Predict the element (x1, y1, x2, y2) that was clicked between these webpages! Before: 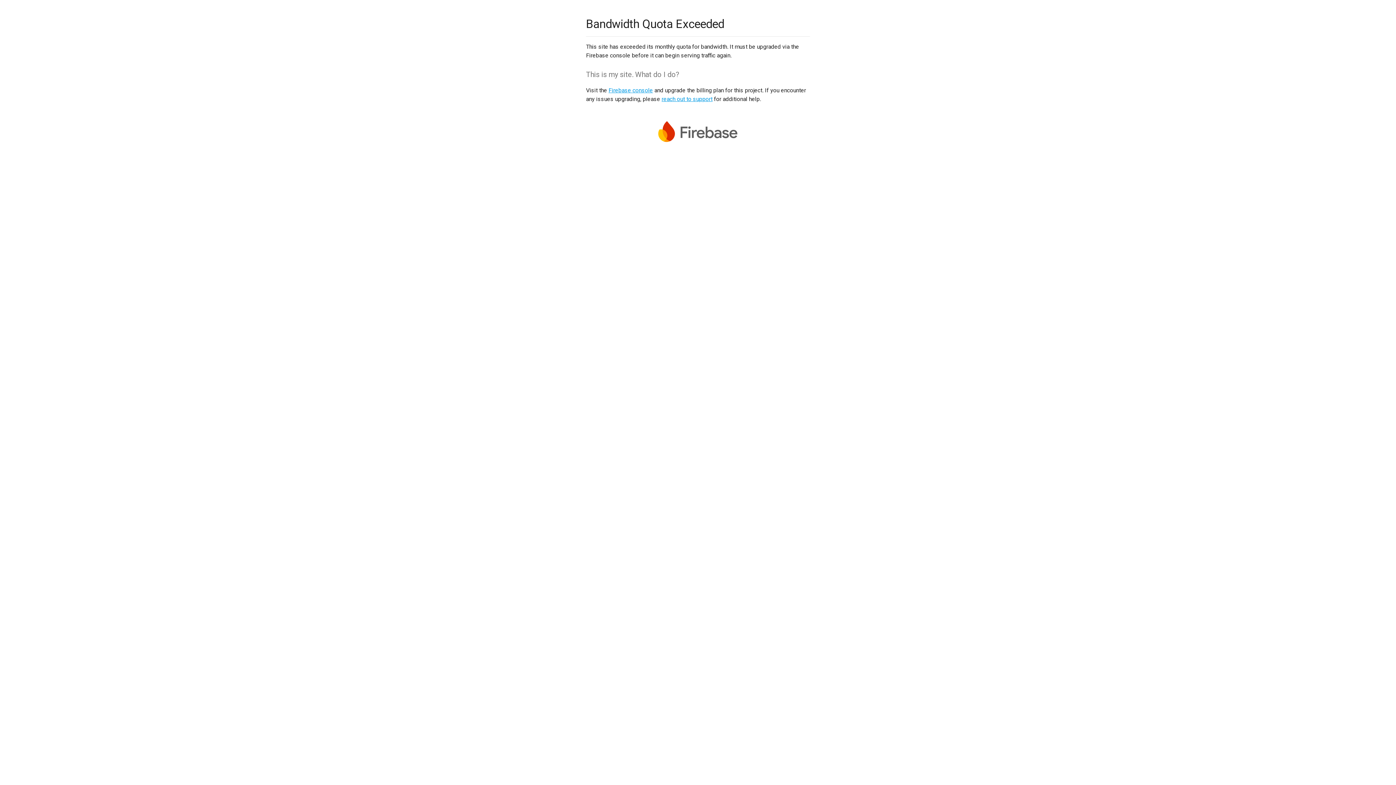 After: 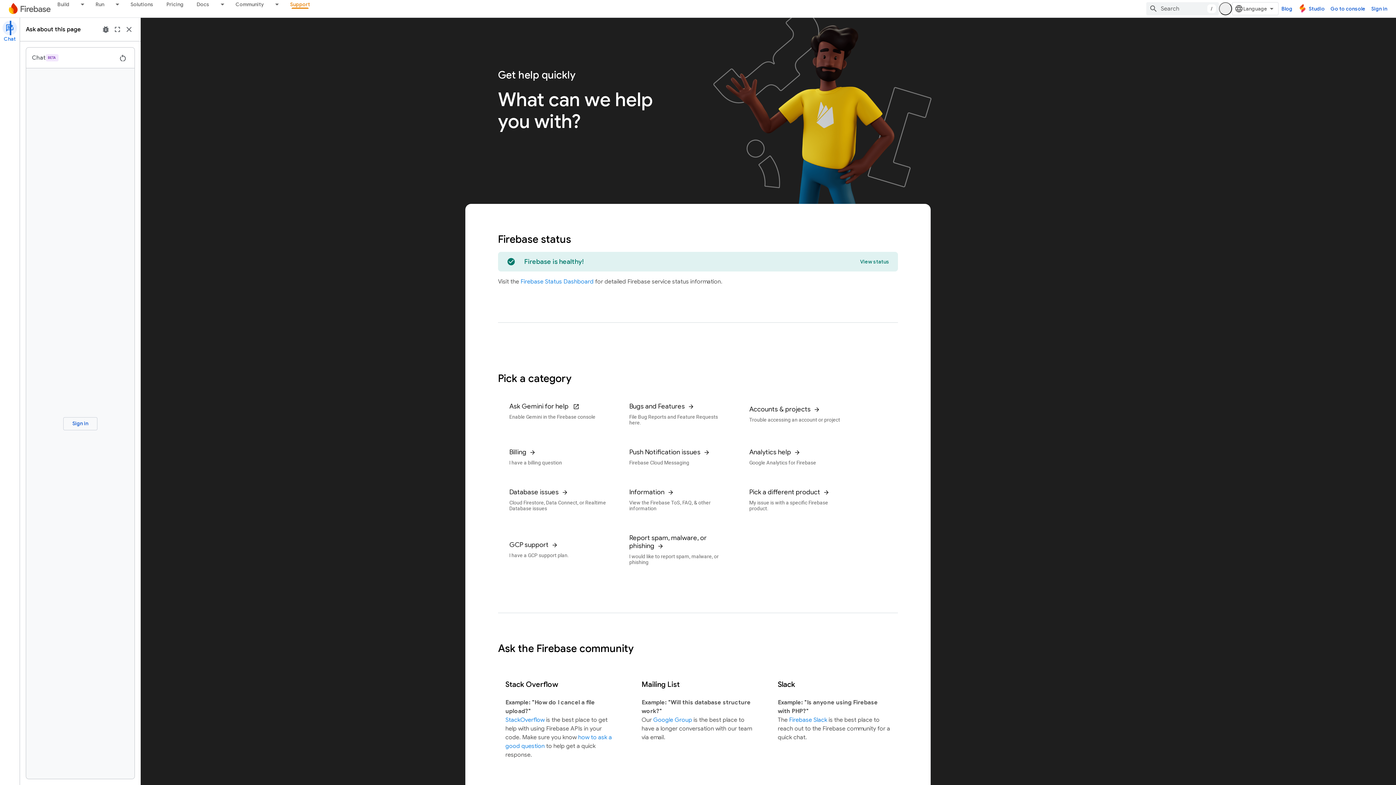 Action: label: reach out to support bbox: (661, 95, 712, 102)